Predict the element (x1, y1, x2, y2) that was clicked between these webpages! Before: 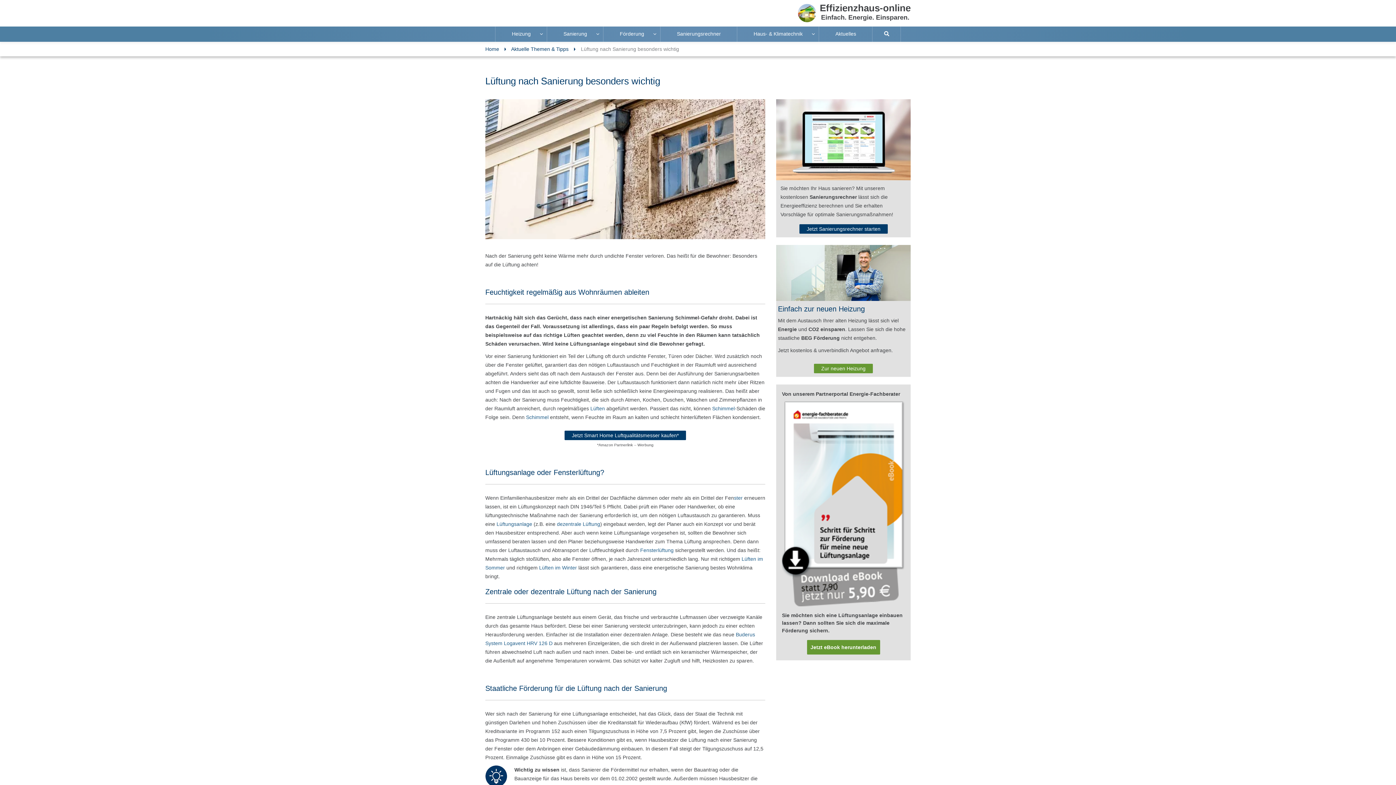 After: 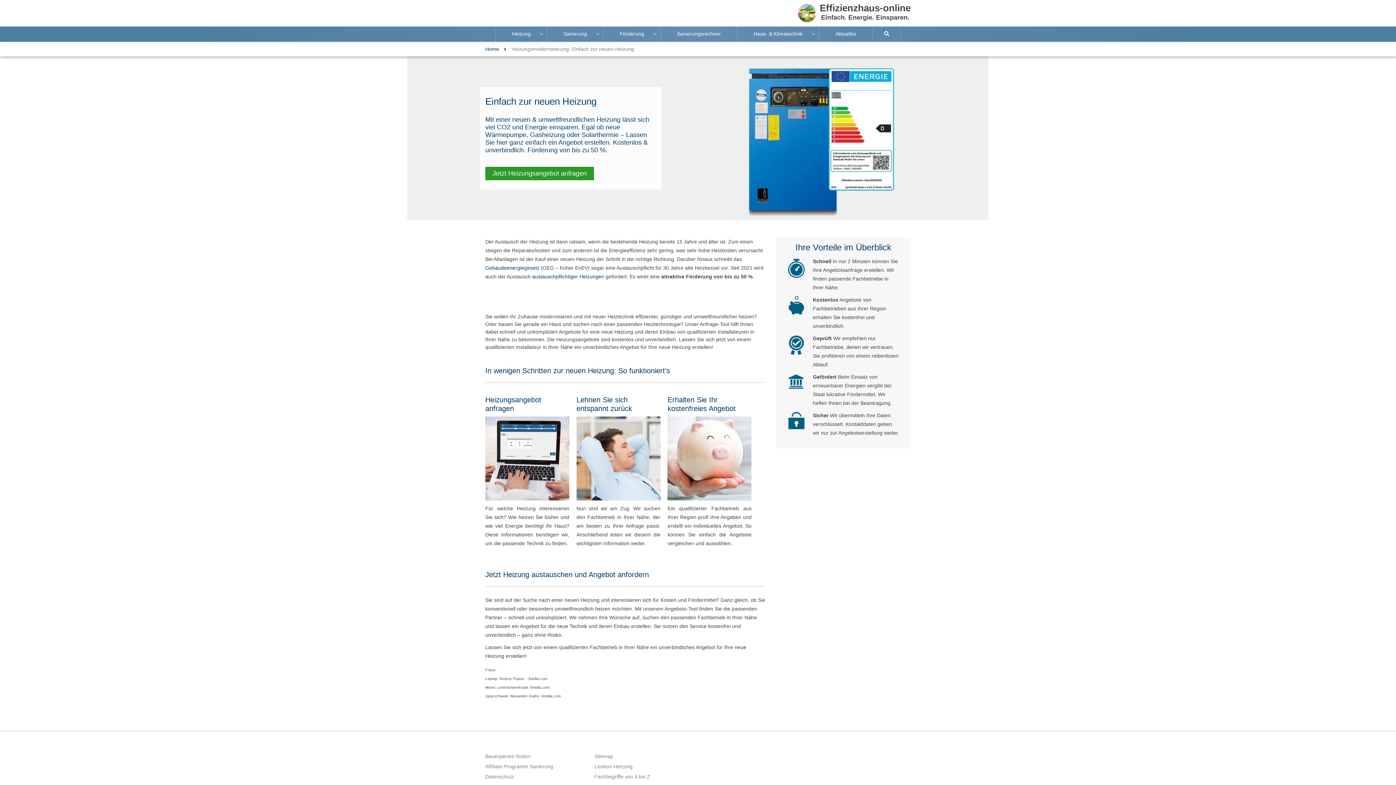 Action: label: Zur neuen Heizung bbox: (814, 364, 873, 373)